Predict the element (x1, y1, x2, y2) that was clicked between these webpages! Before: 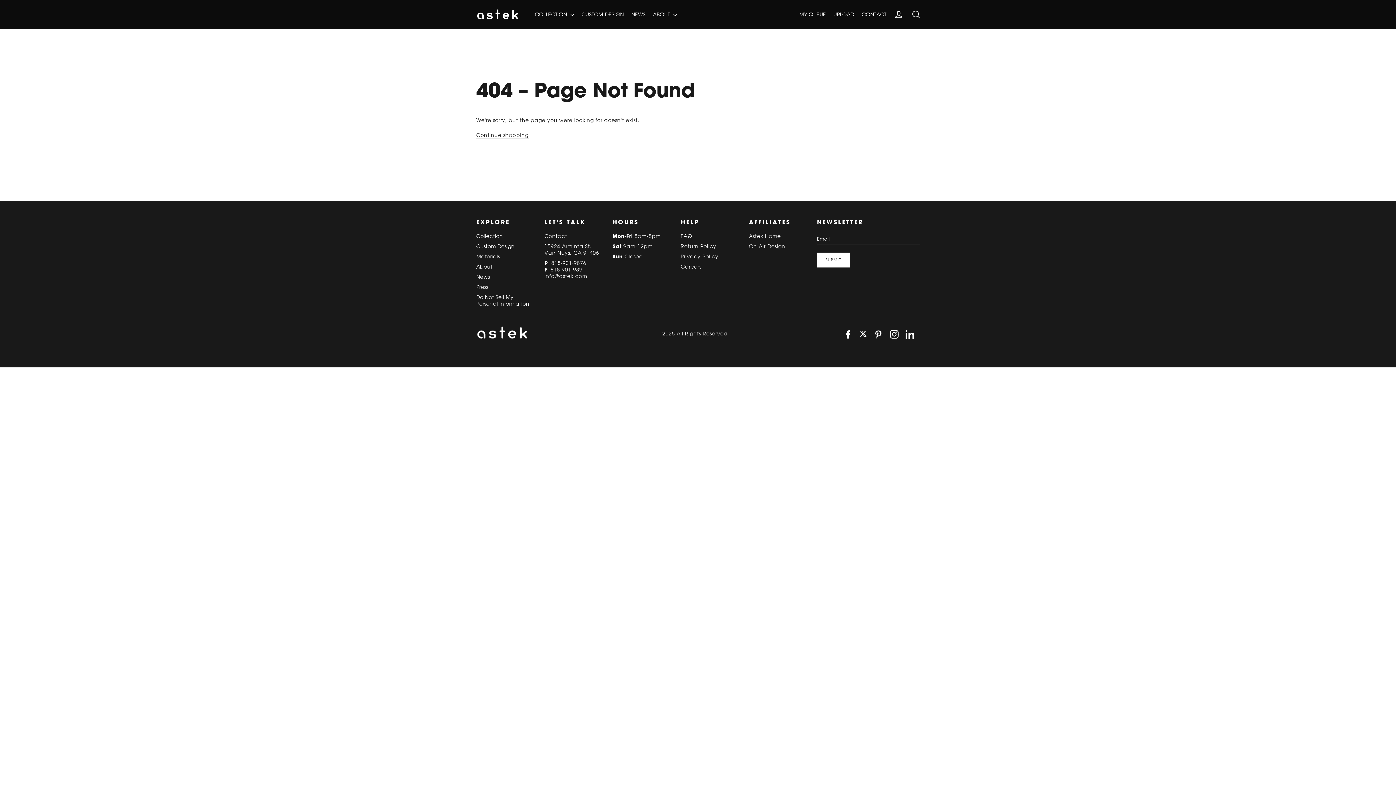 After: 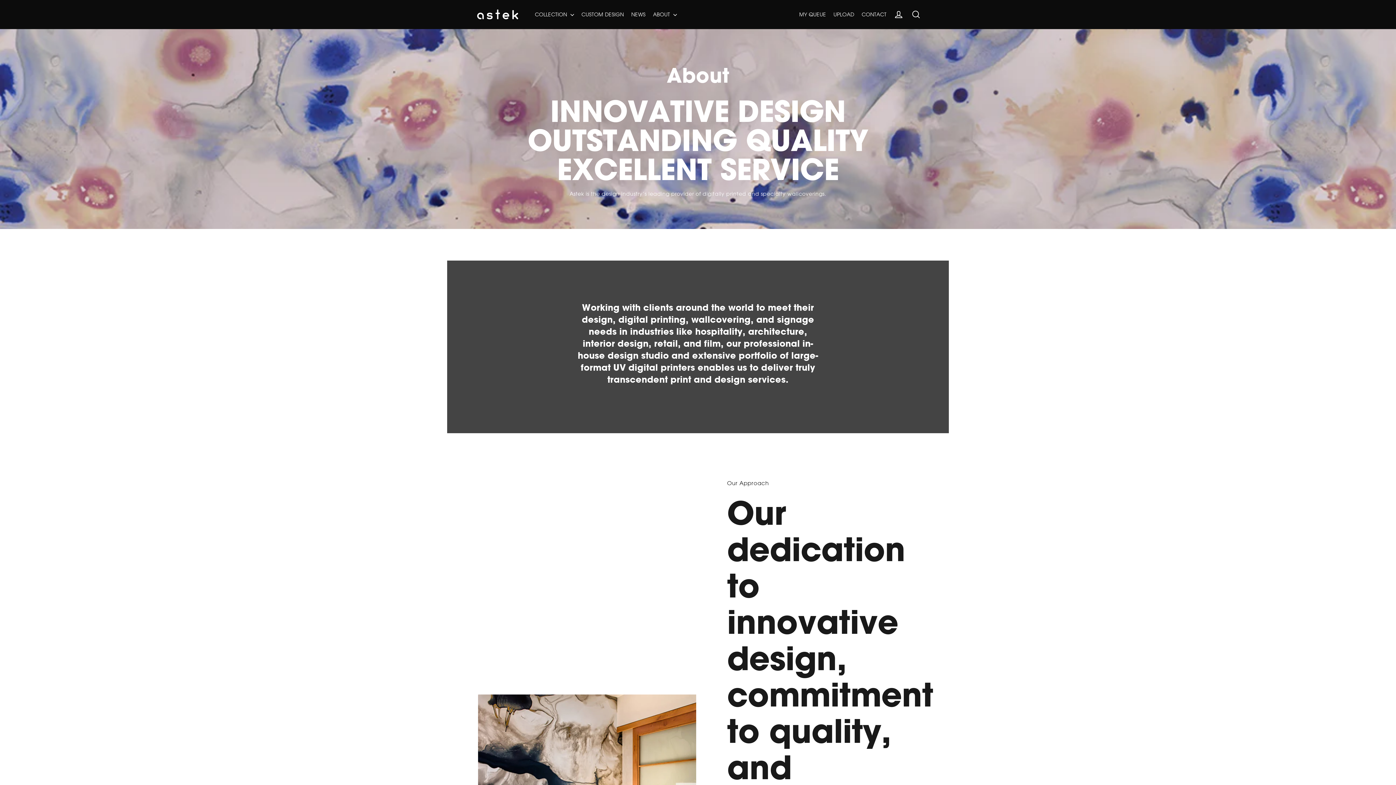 Action: label: ABOUT  bbox: (650, 8, 680, 20)